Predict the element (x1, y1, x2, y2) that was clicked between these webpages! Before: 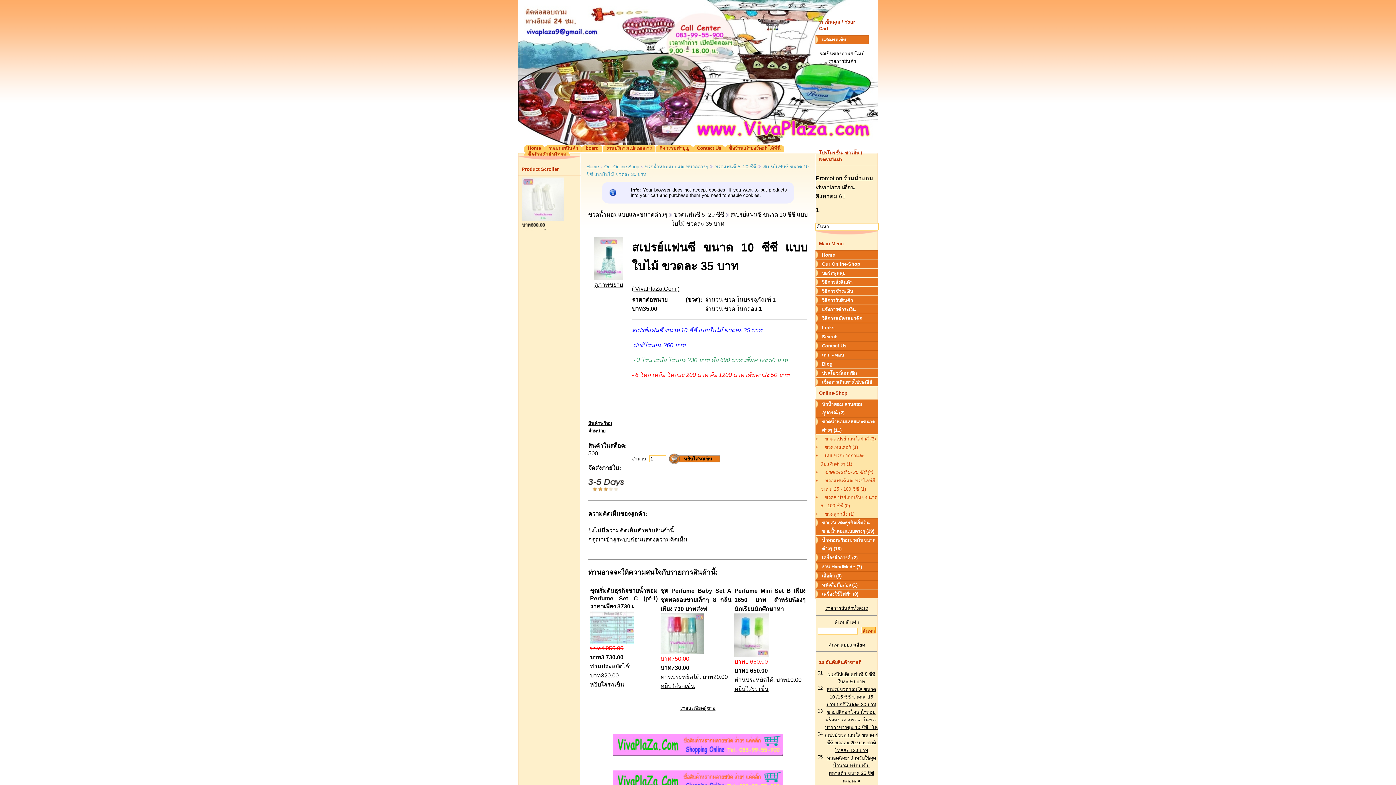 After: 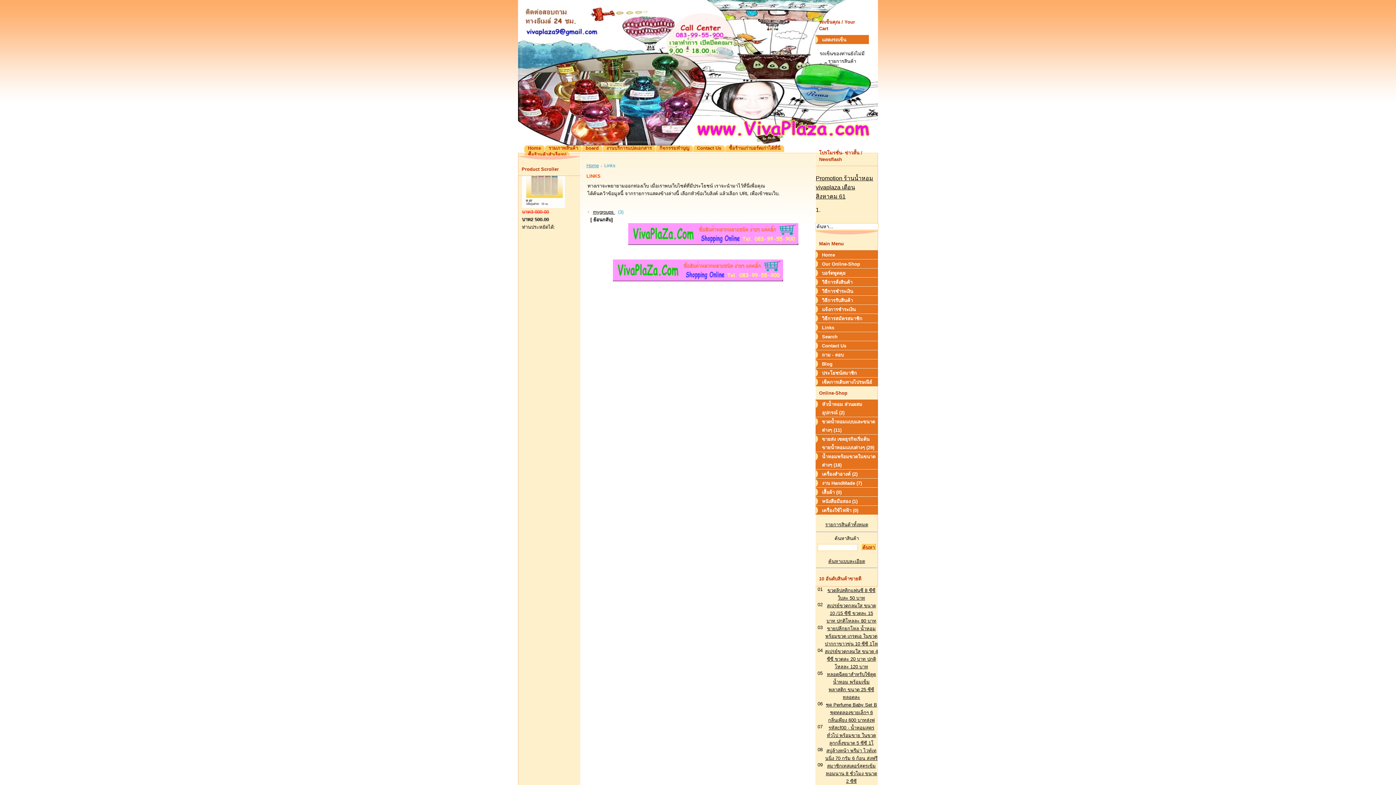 Action: bbox: (815, 323, 878, 332) label: Links